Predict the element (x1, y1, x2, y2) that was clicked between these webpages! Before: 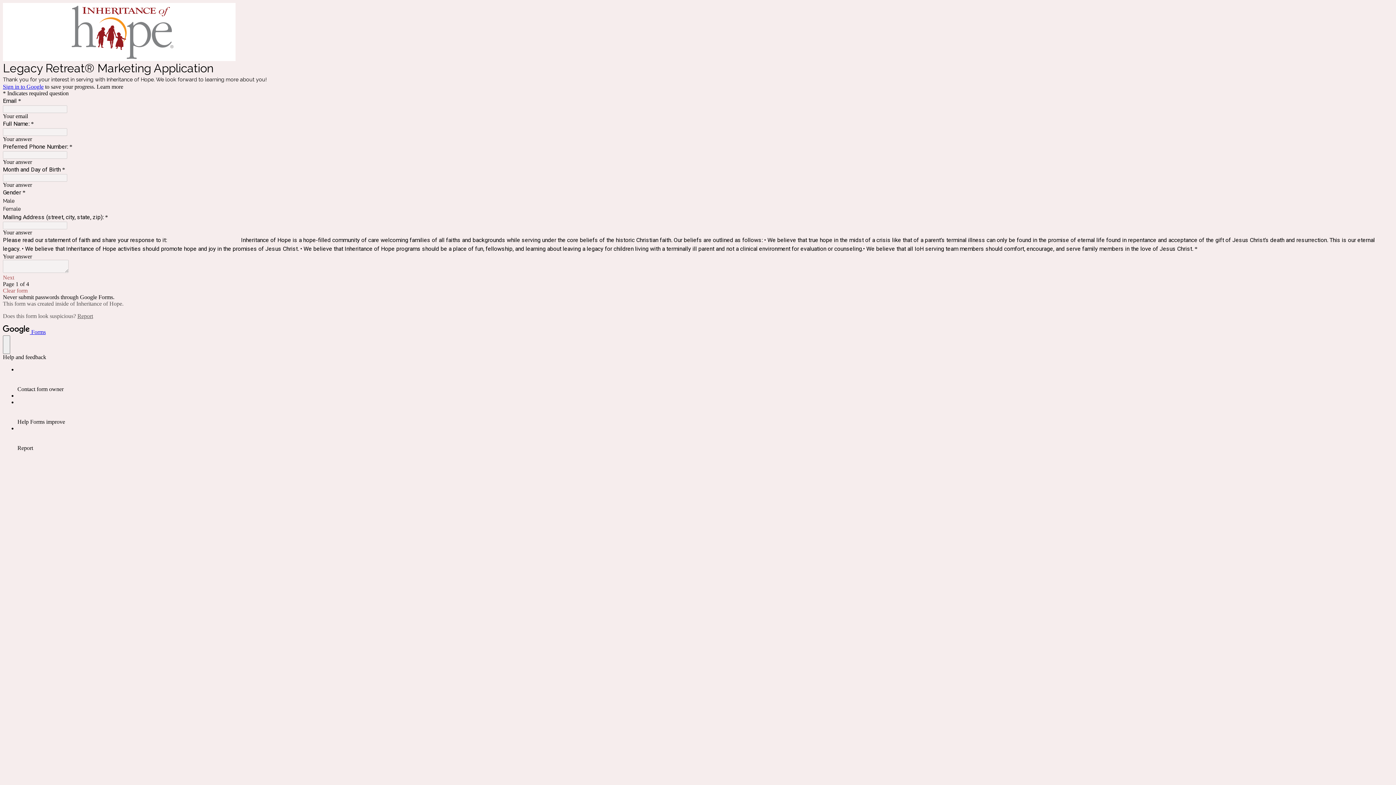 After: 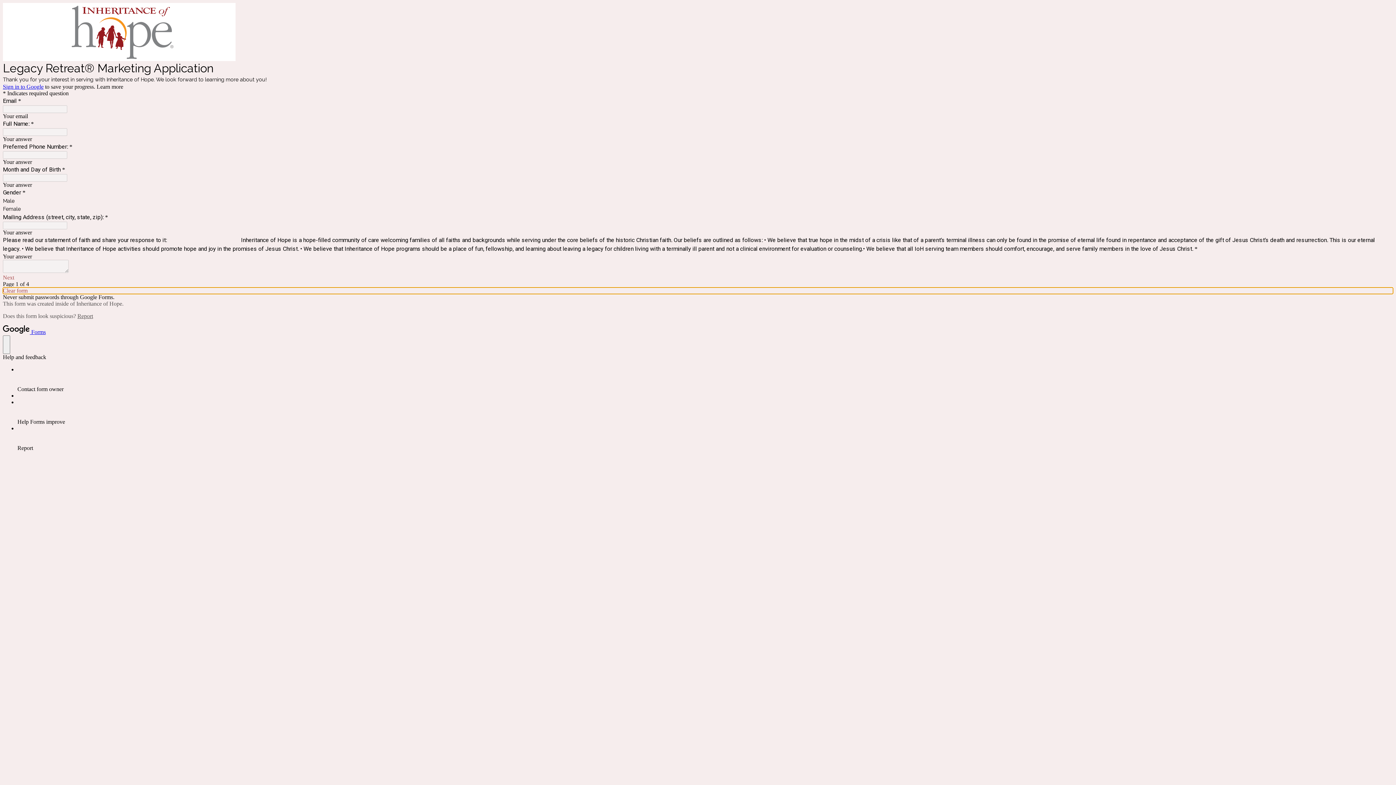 Action: bbox: (2, 287, 1393, 294) label: Clear form